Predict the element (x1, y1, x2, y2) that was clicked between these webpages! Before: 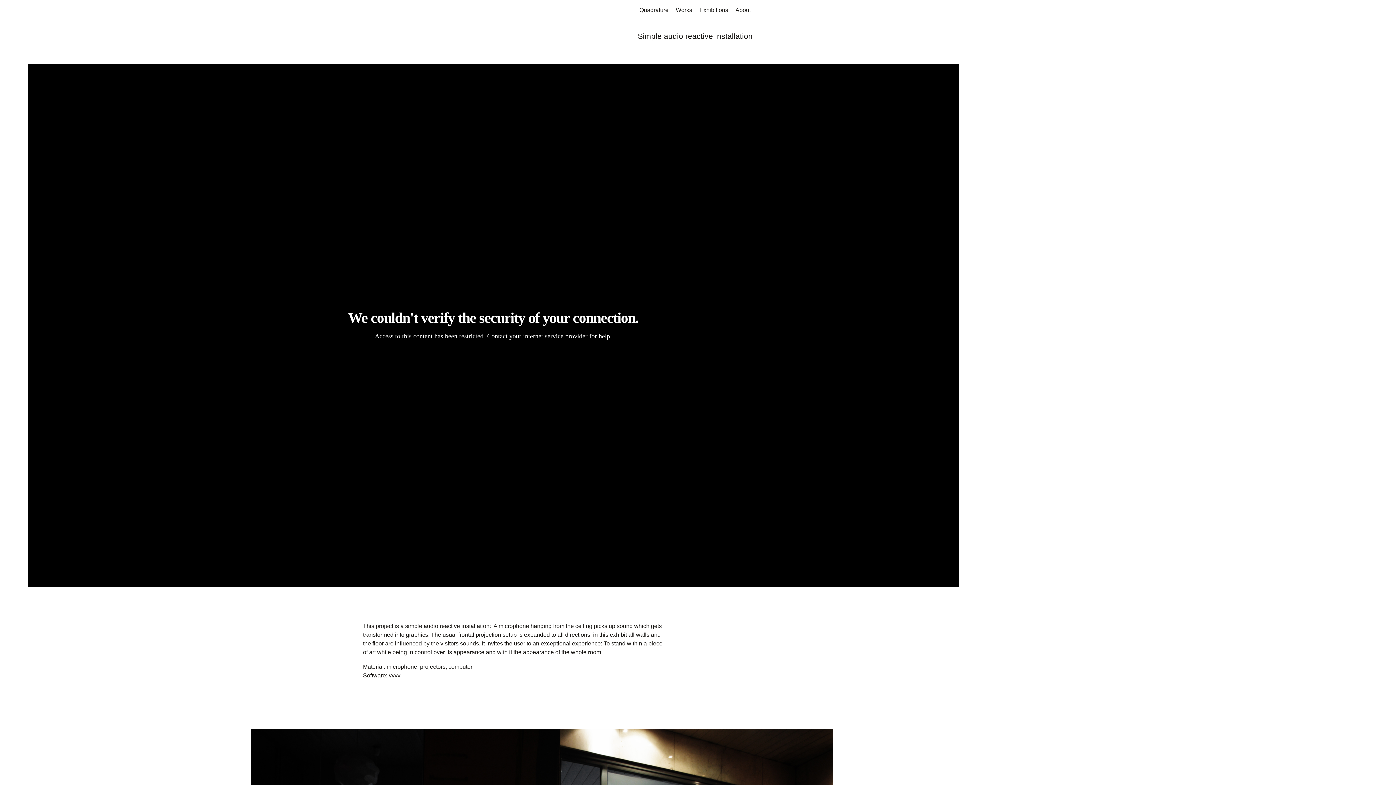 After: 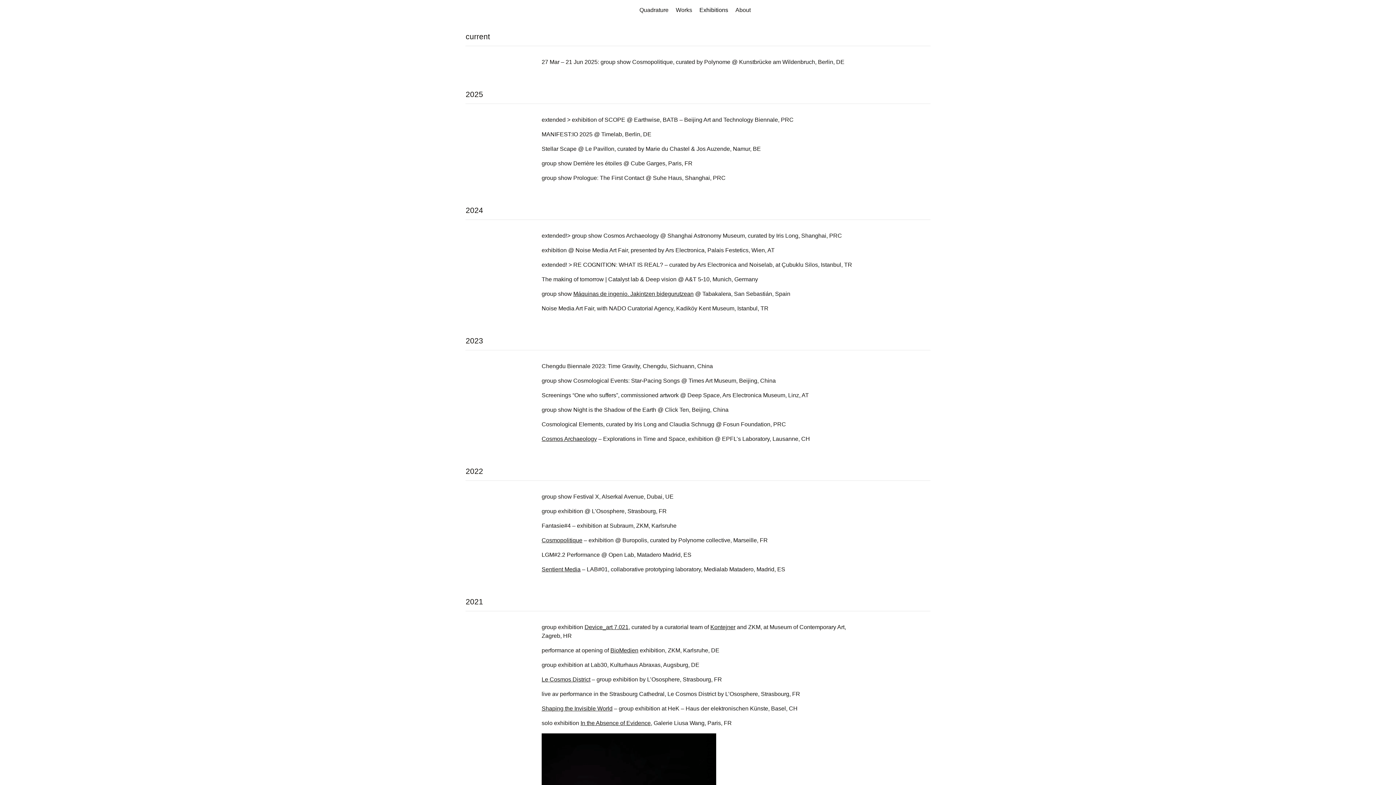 Action: label: Exhibitions bbox: (699, 6, 728, 13)